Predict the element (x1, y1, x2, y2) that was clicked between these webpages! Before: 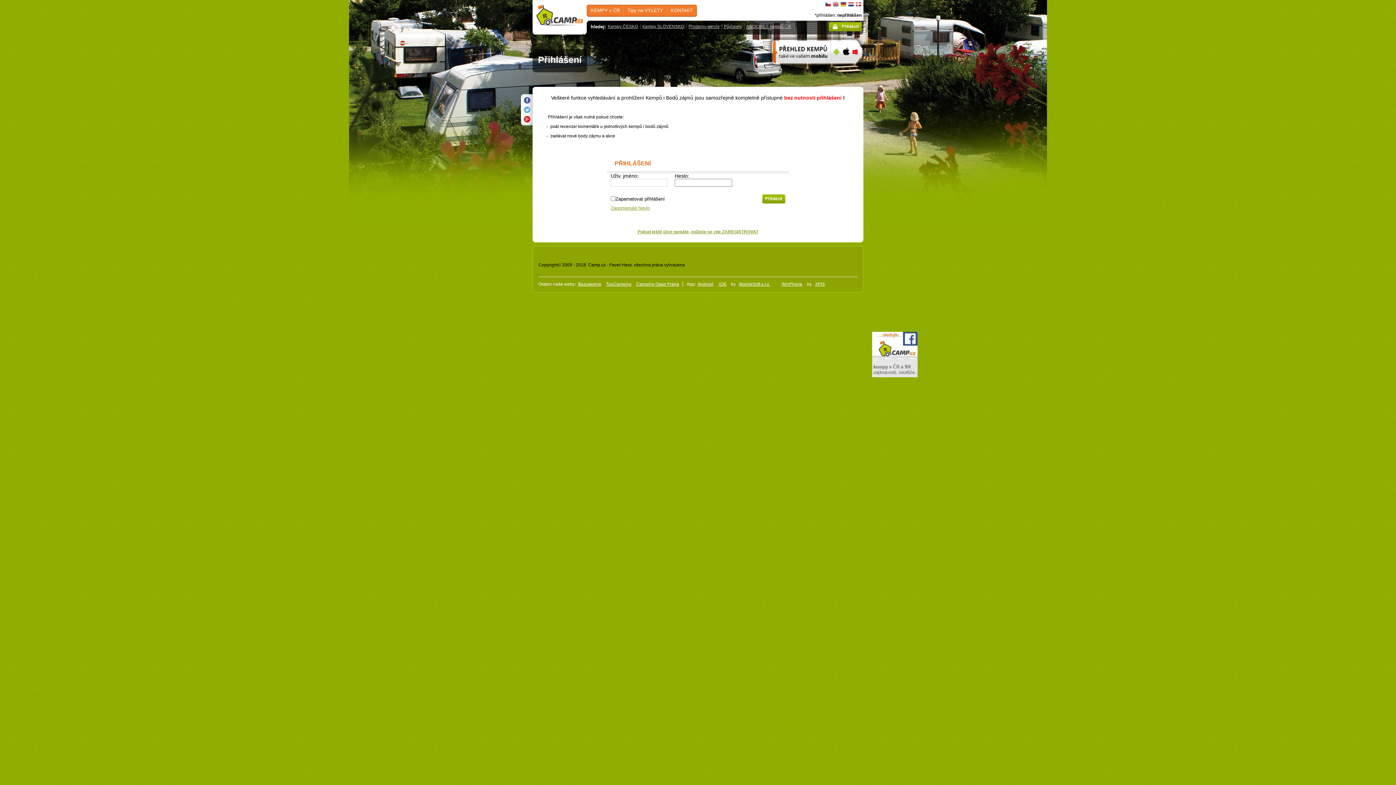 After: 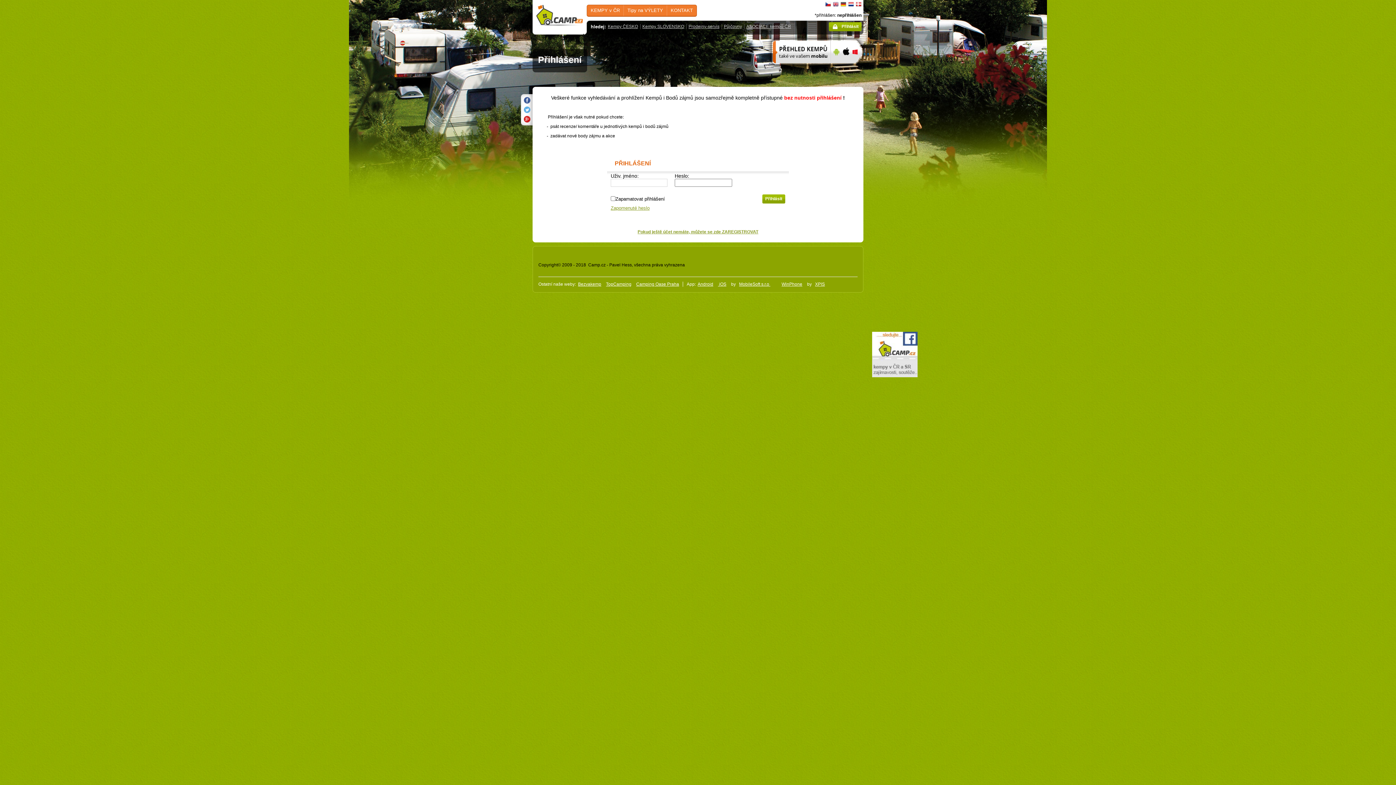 Action: bbox: (840, 1, 846, 6) label: Deutsch